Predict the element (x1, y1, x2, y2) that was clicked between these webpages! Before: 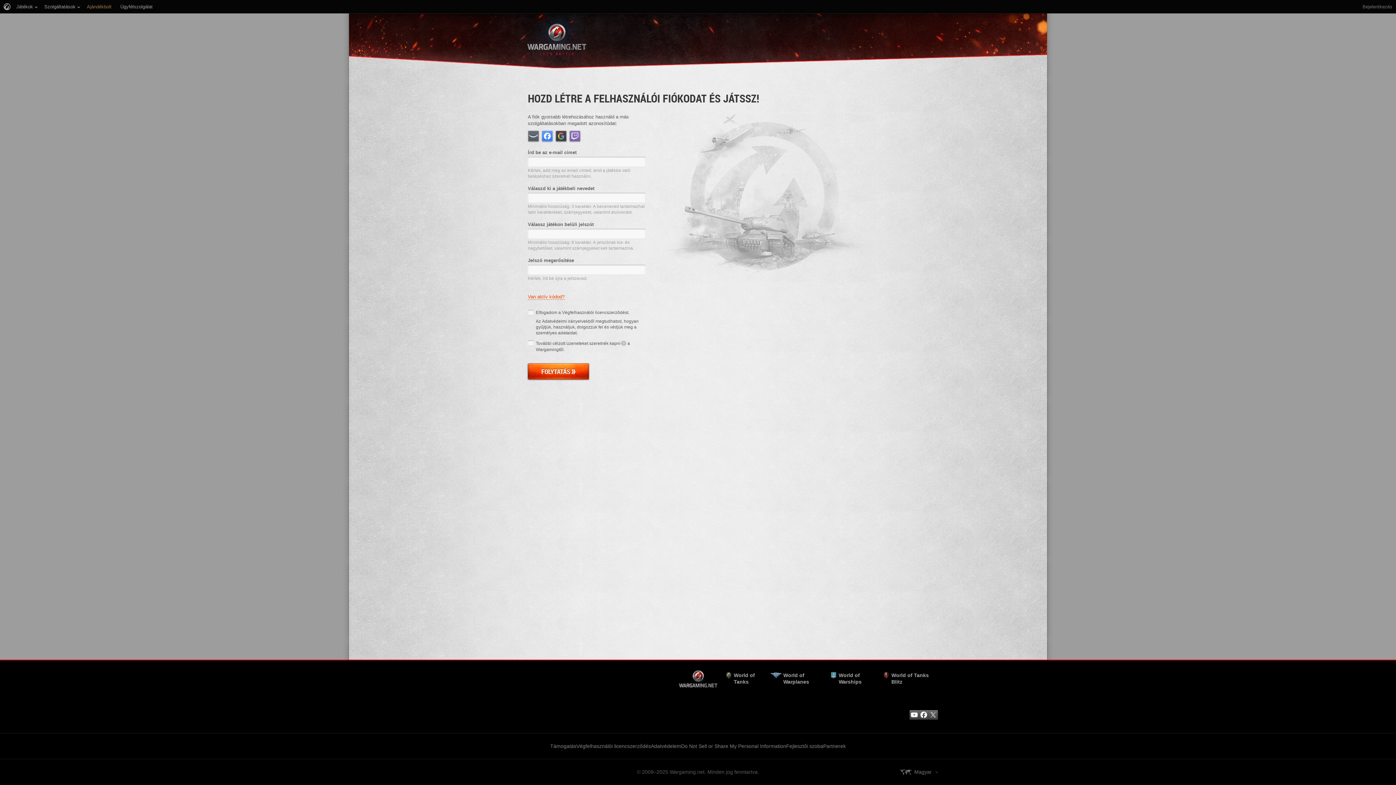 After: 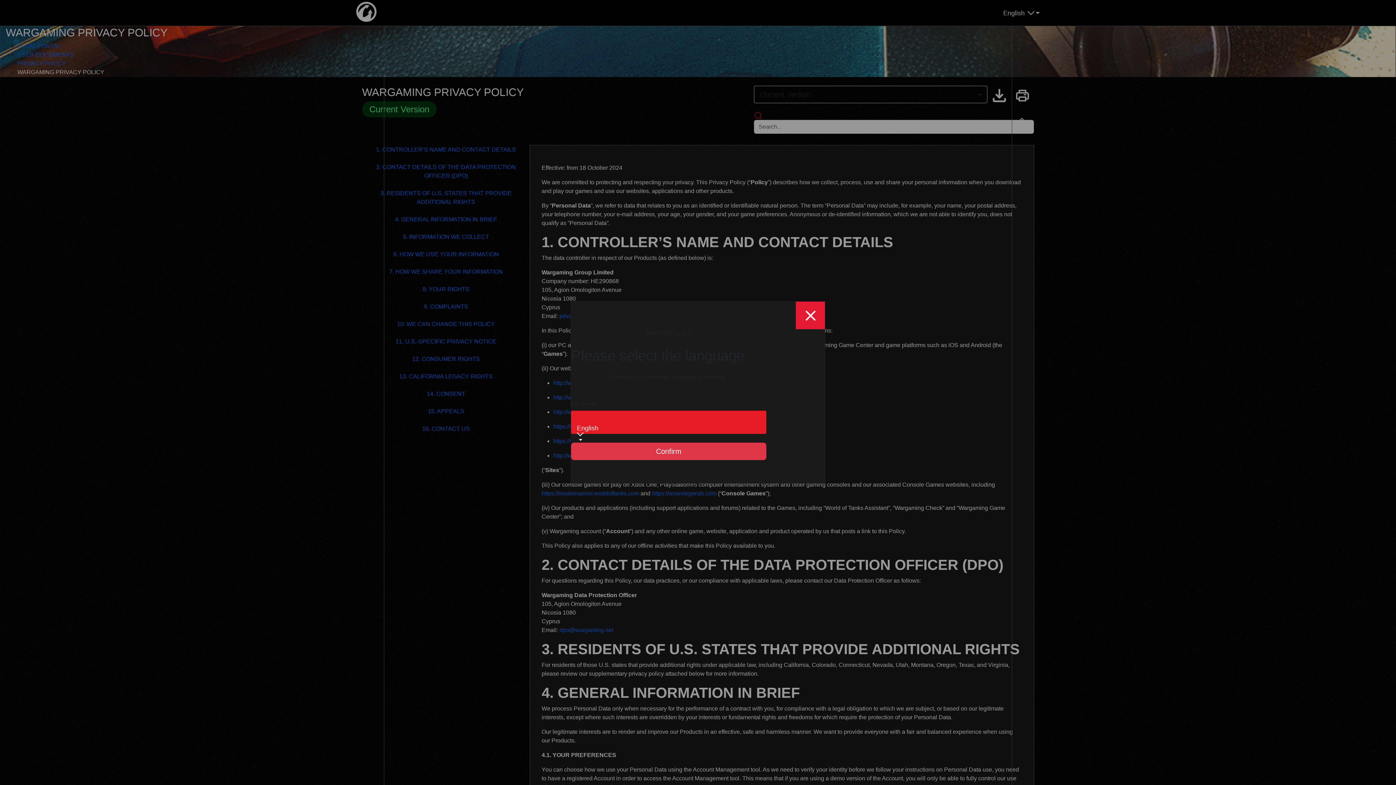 Action: label: Adatvédelem bbox: (651, 743, 681, 749)